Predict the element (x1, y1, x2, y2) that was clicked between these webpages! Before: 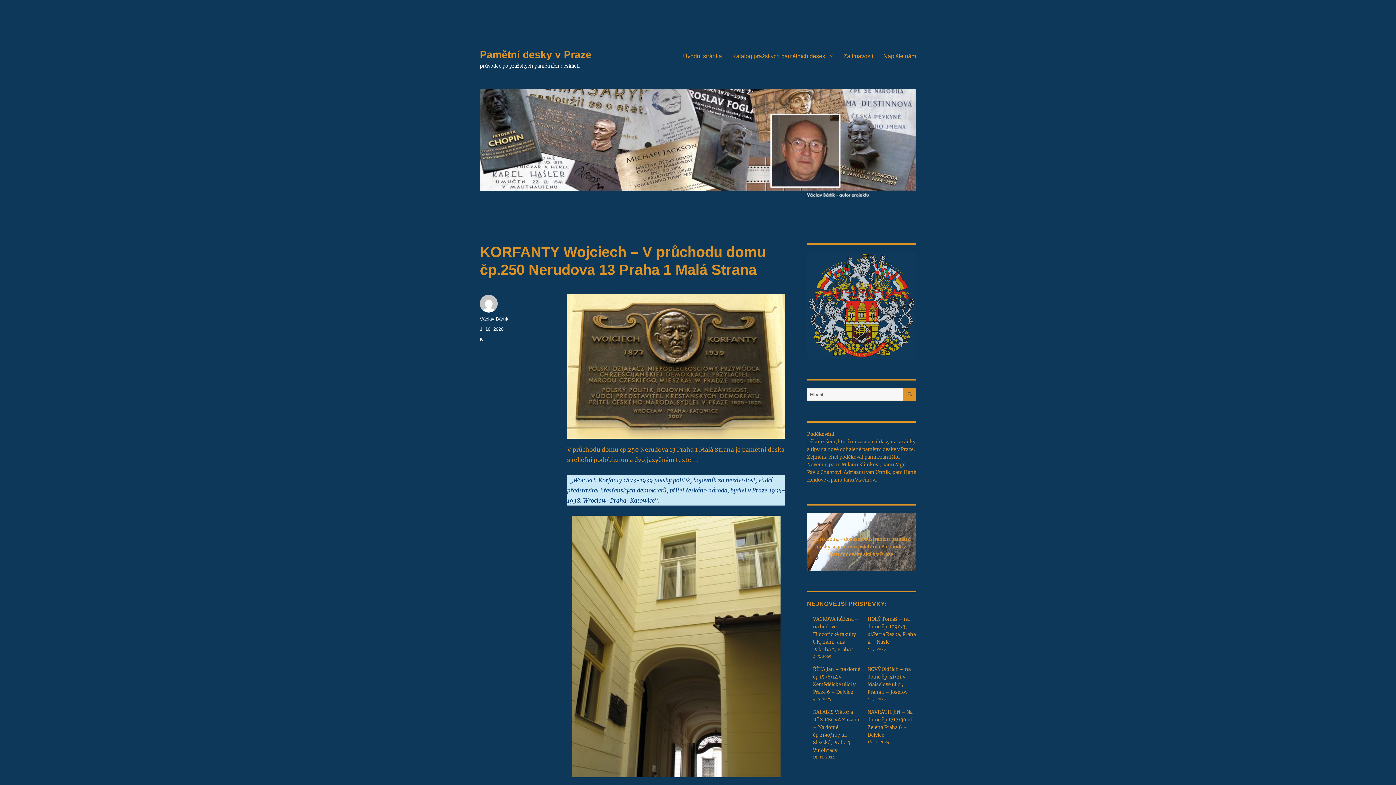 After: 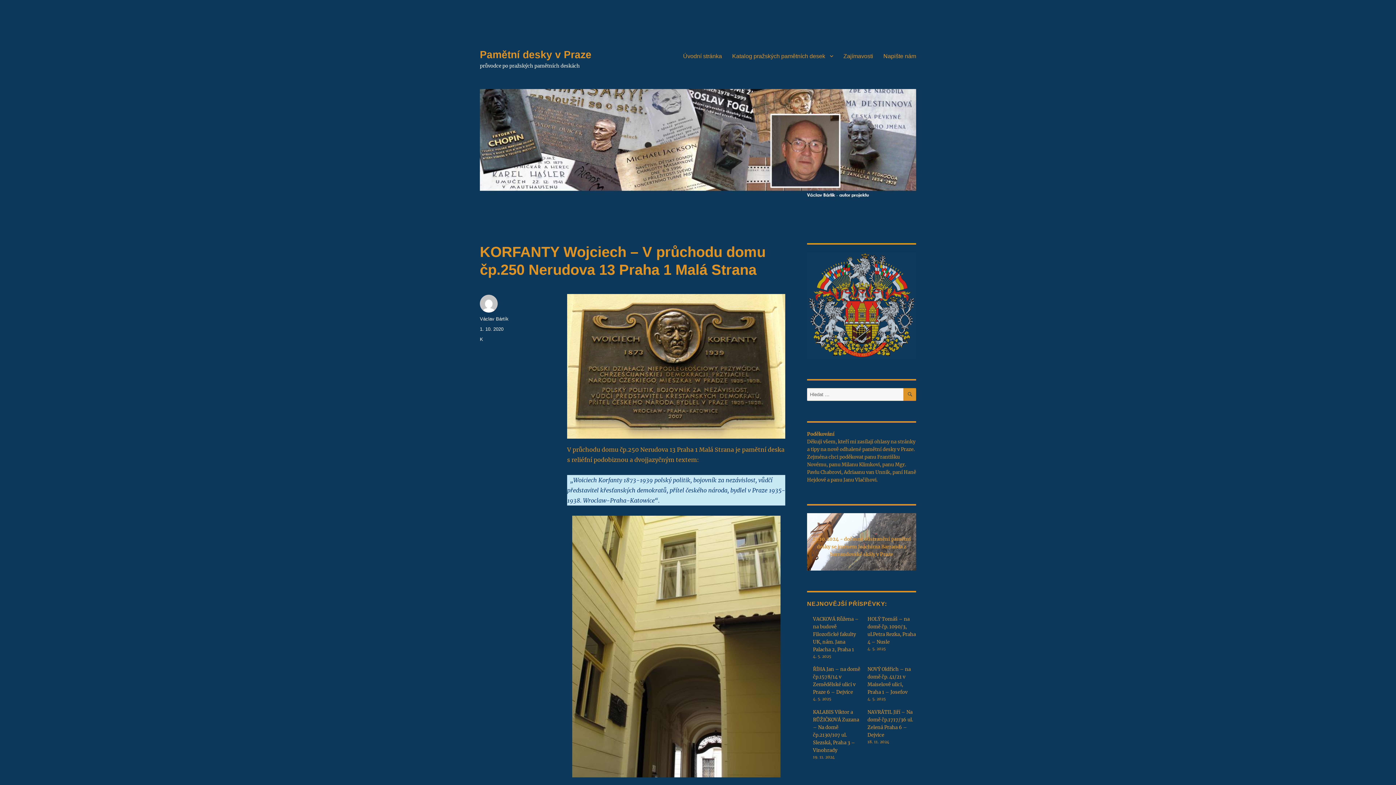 Action: label: 1. 10. 2020 bbox: (480, 326, 503, 332)